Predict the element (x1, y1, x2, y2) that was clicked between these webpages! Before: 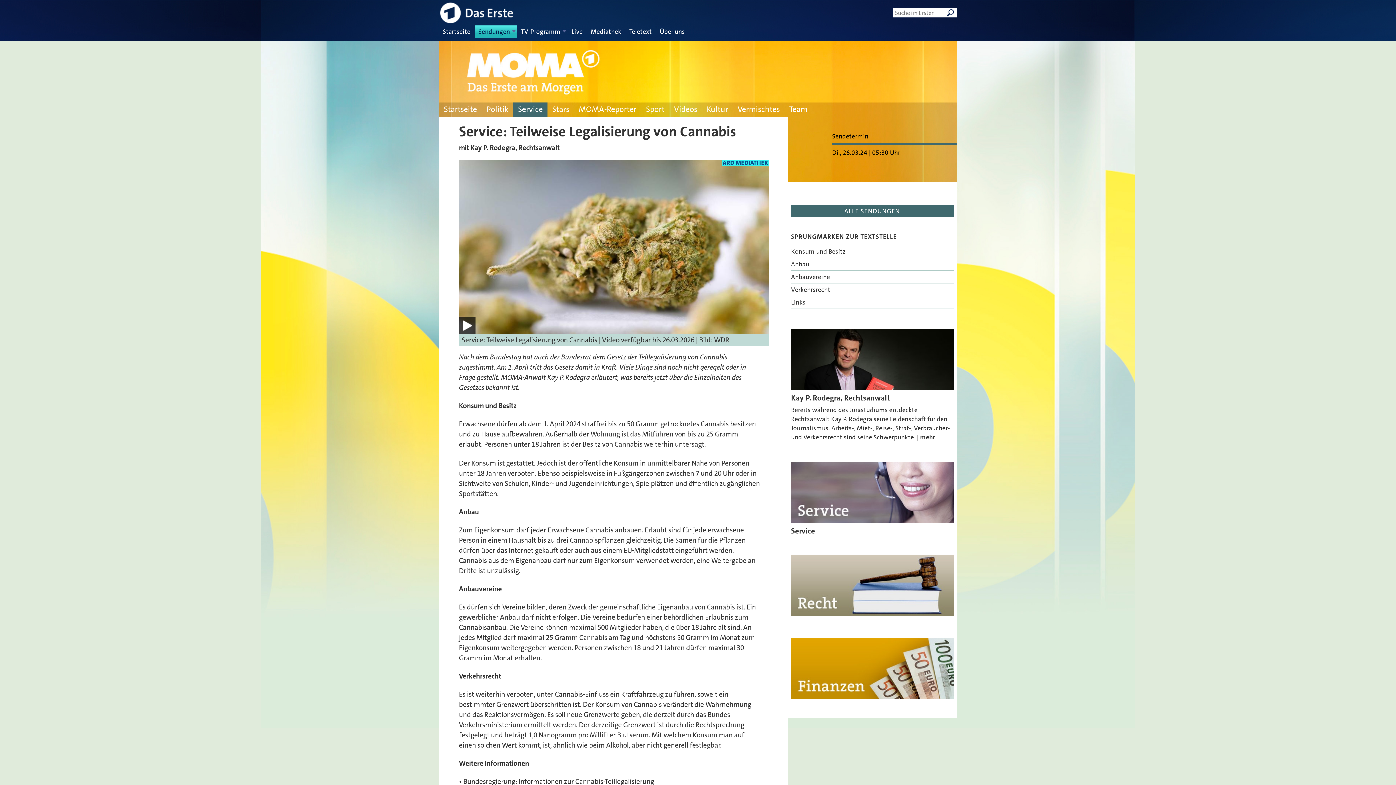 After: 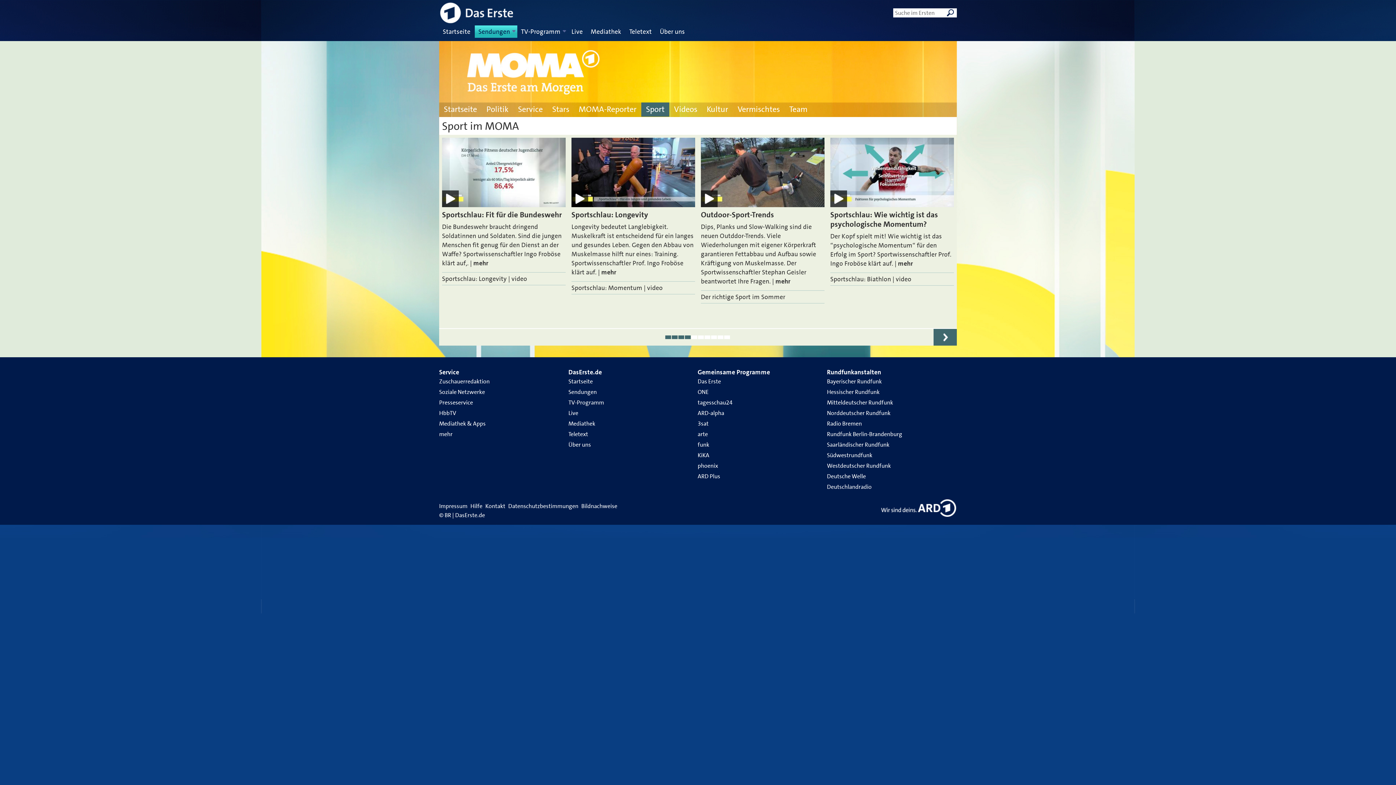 Action: label: Sport bbox: (646, 104, 664, 114)